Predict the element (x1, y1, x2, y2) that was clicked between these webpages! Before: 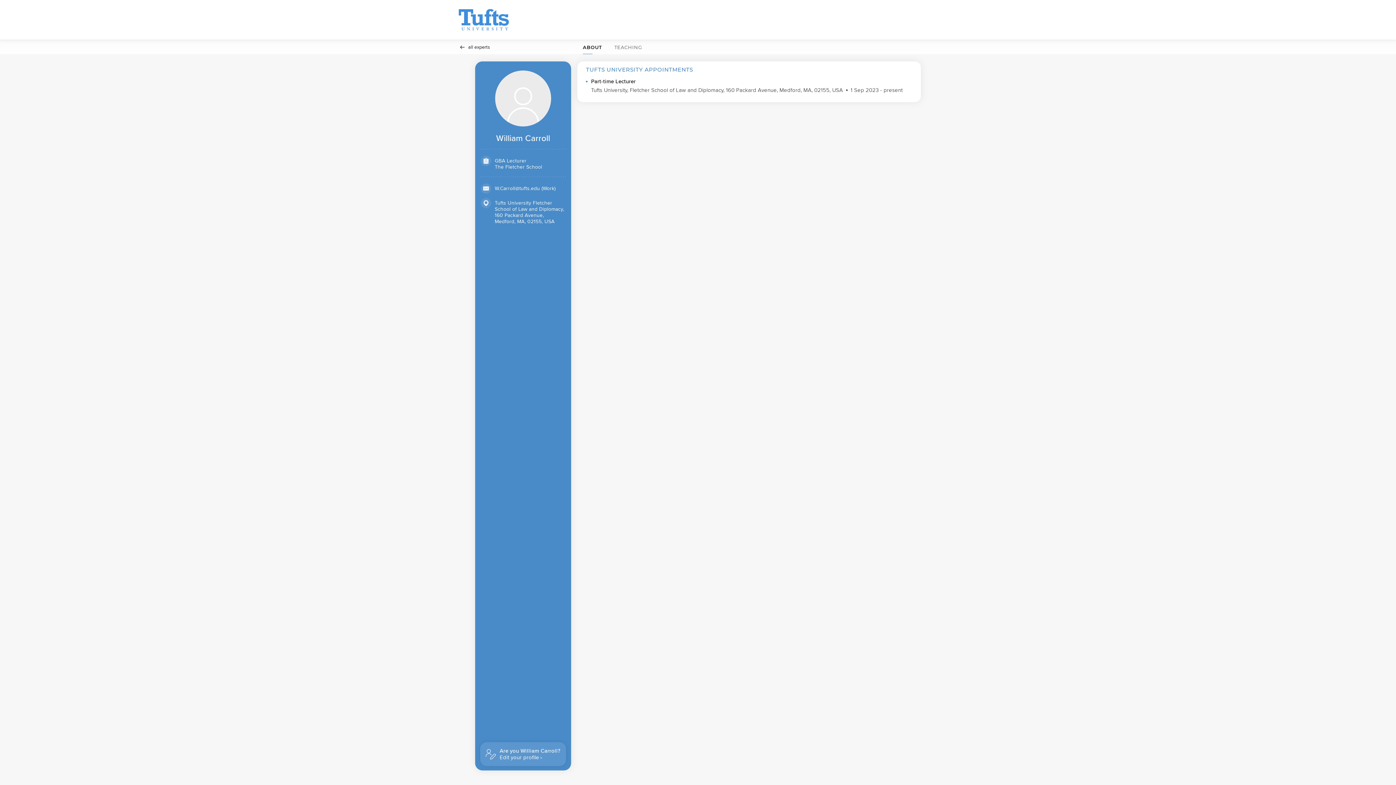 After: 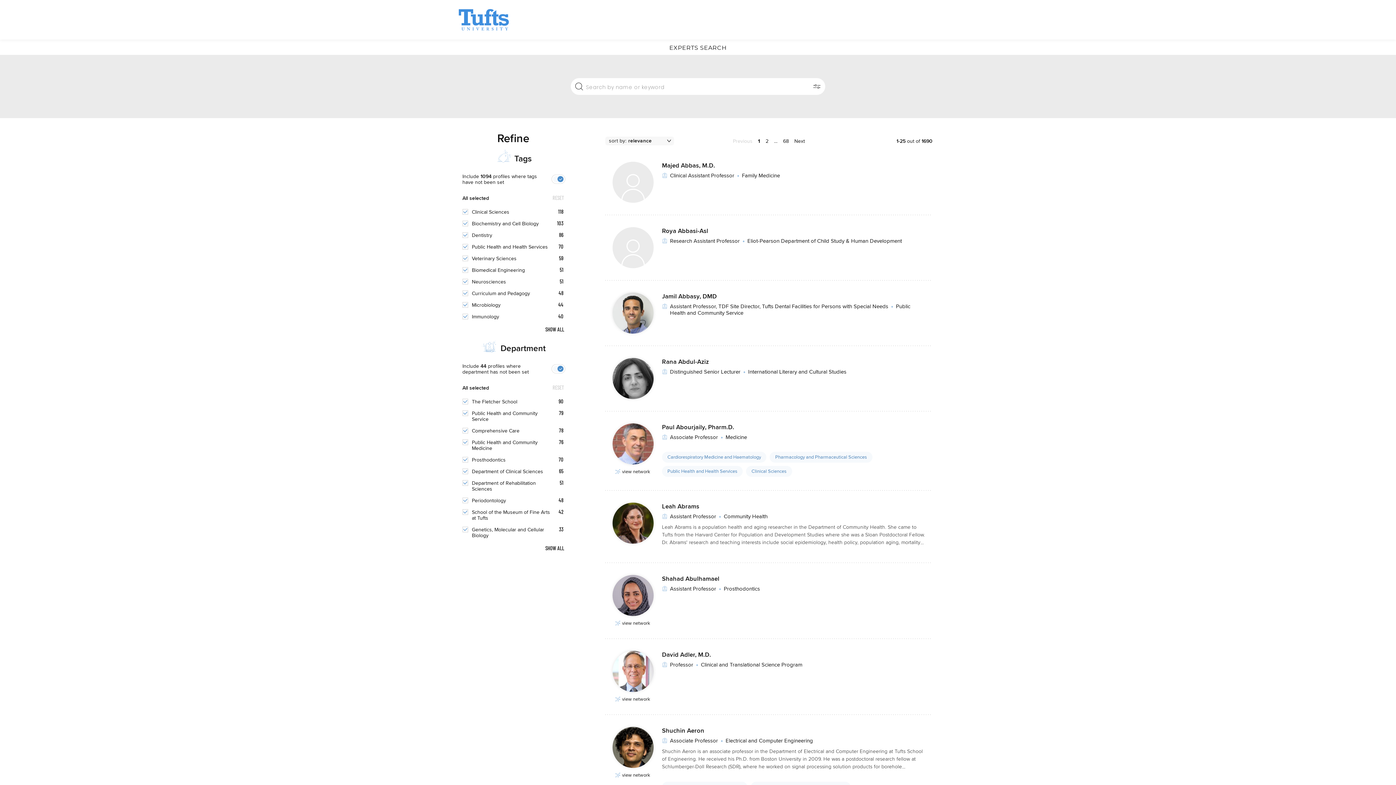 Action: bbox: (458, 44, 490, 49) label: All experts